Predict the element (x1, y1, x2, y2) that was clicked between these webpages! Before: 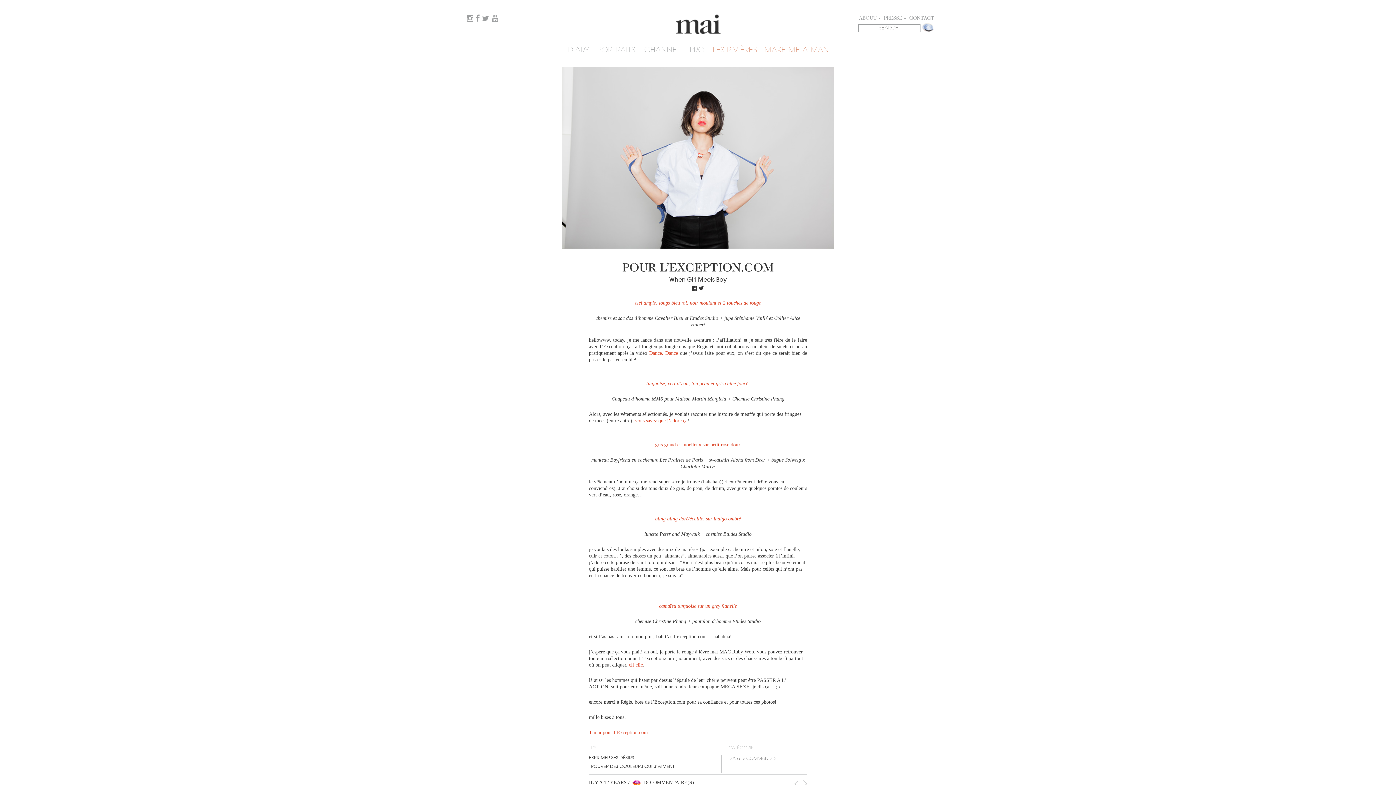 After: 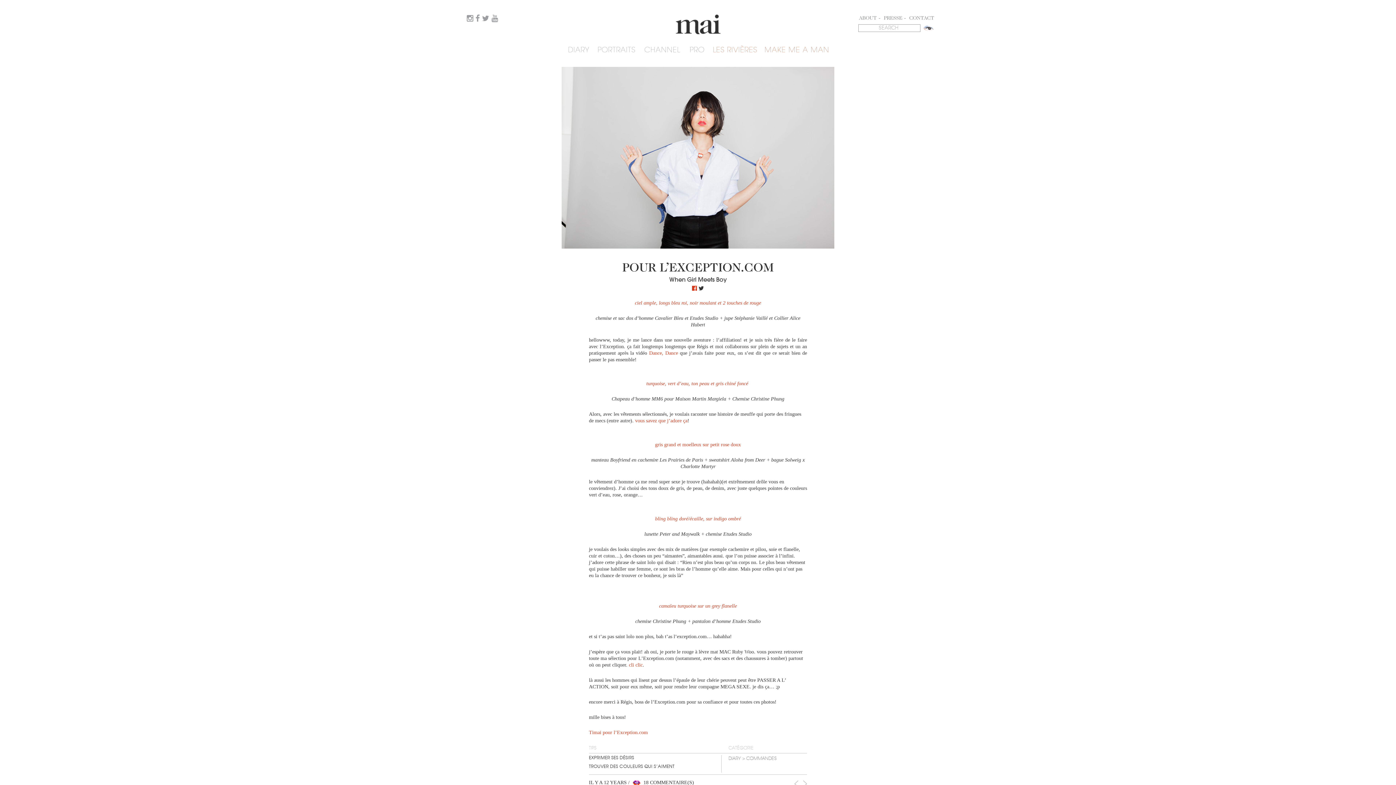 Action: bbox: (692, 285, 697, 291)